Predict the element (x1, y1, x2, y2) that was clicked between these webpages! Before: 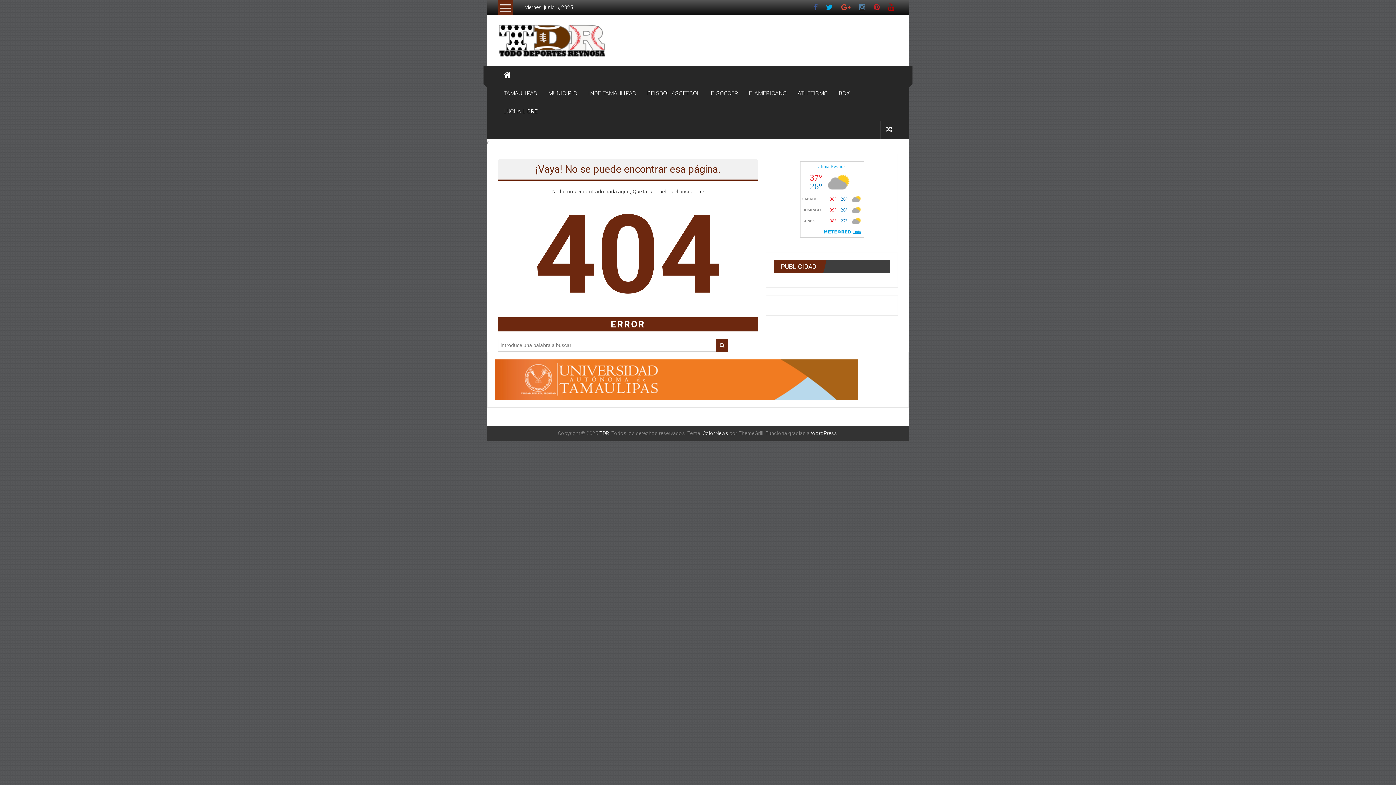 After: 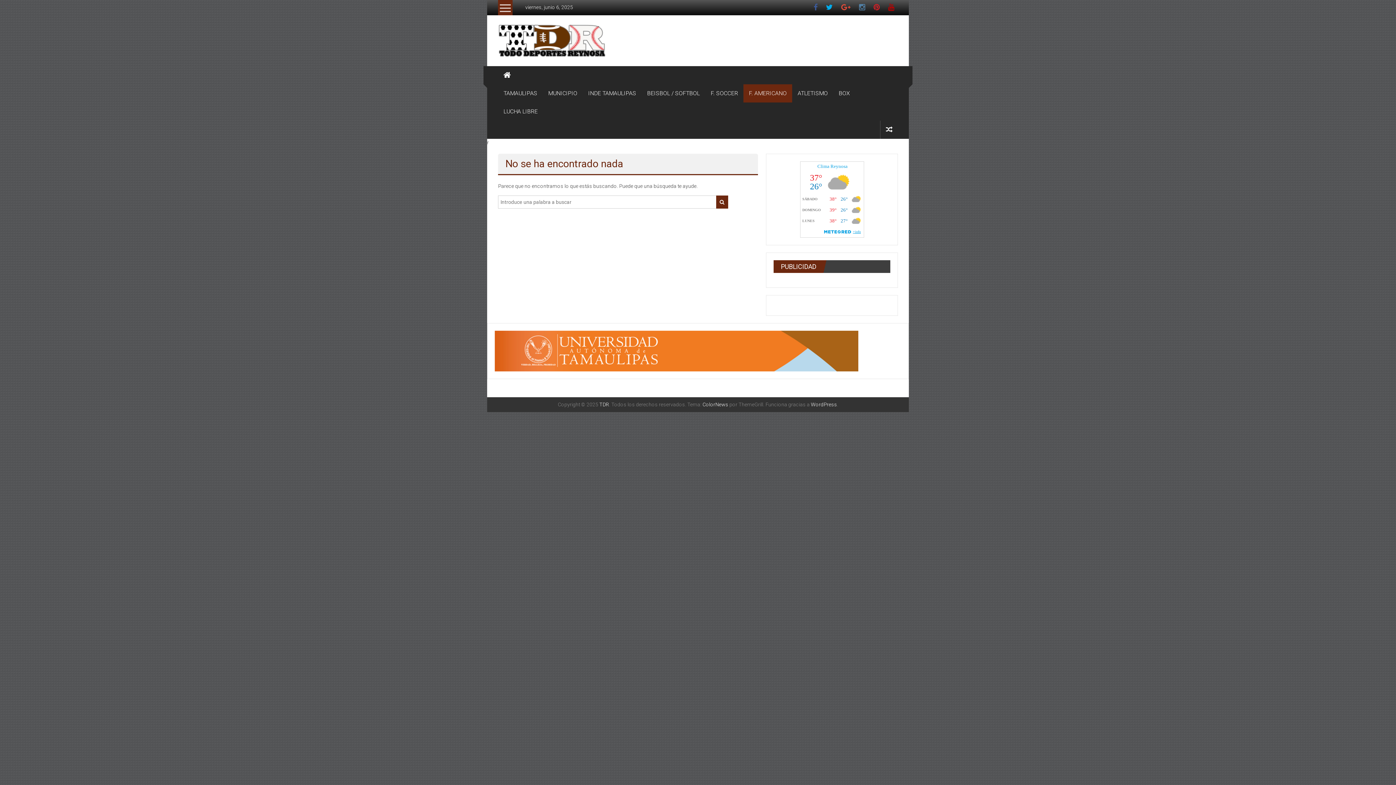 Action: bbox: (749, 84, 786, 102) label: F. AMERICANO